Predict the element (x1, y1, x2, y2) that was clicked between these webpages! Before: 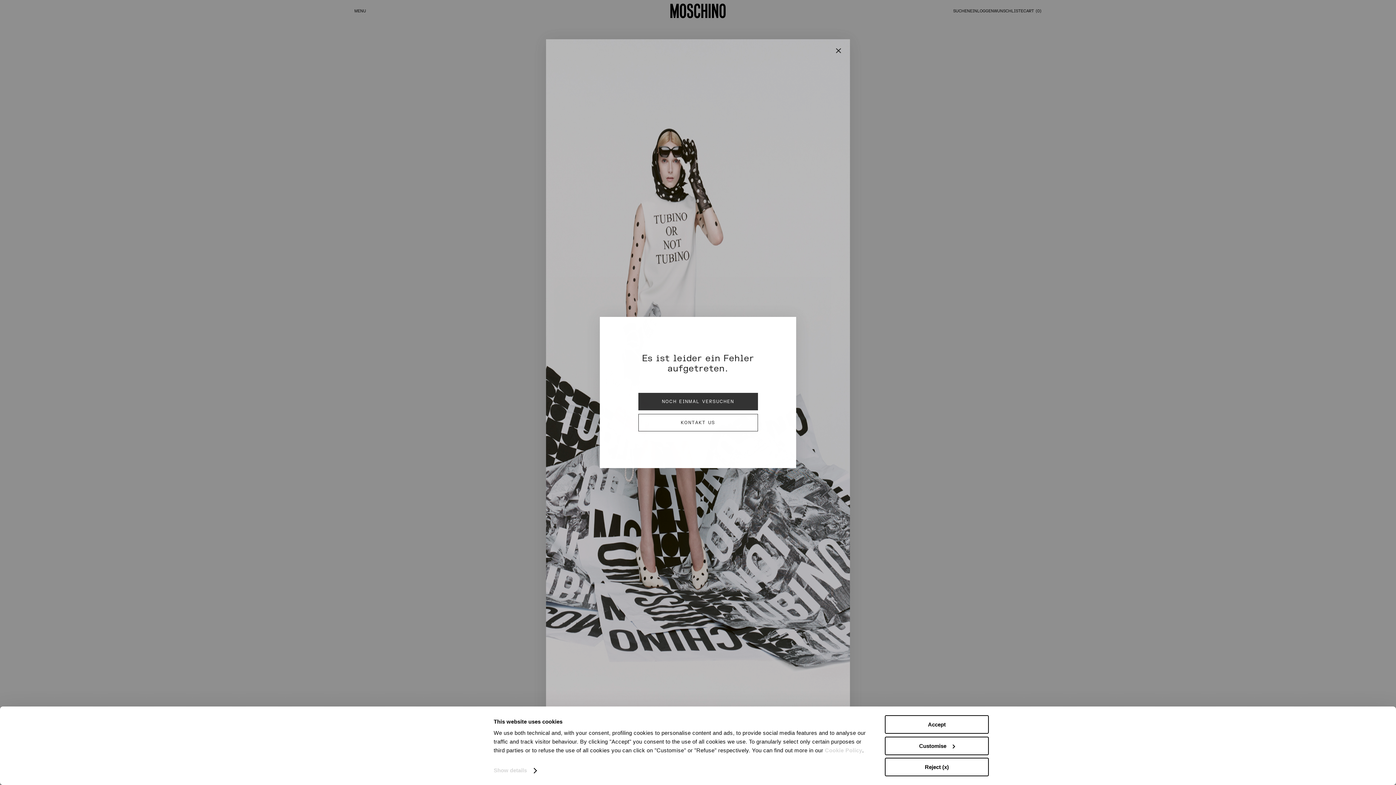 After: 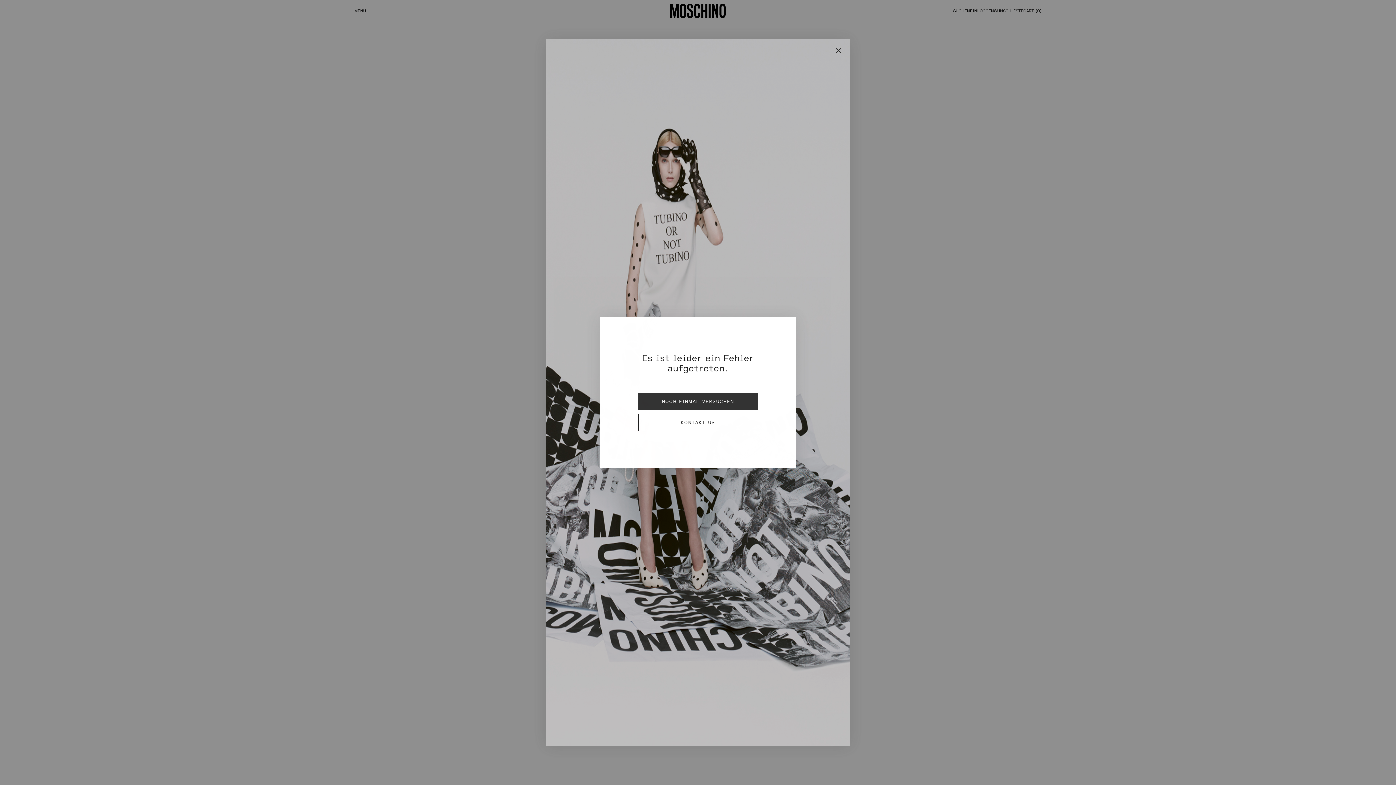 Action: bbox: (885, 715, 989, 734) label: Accept